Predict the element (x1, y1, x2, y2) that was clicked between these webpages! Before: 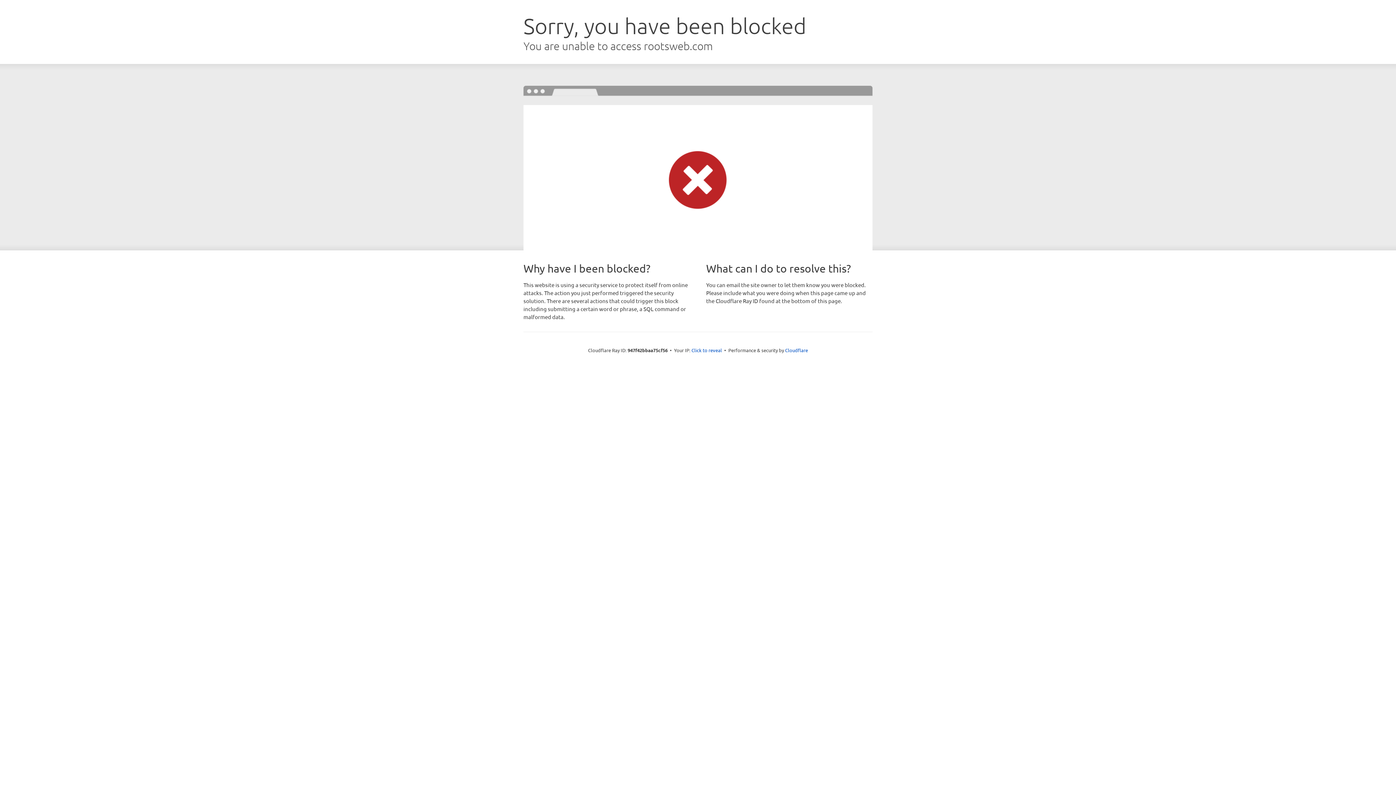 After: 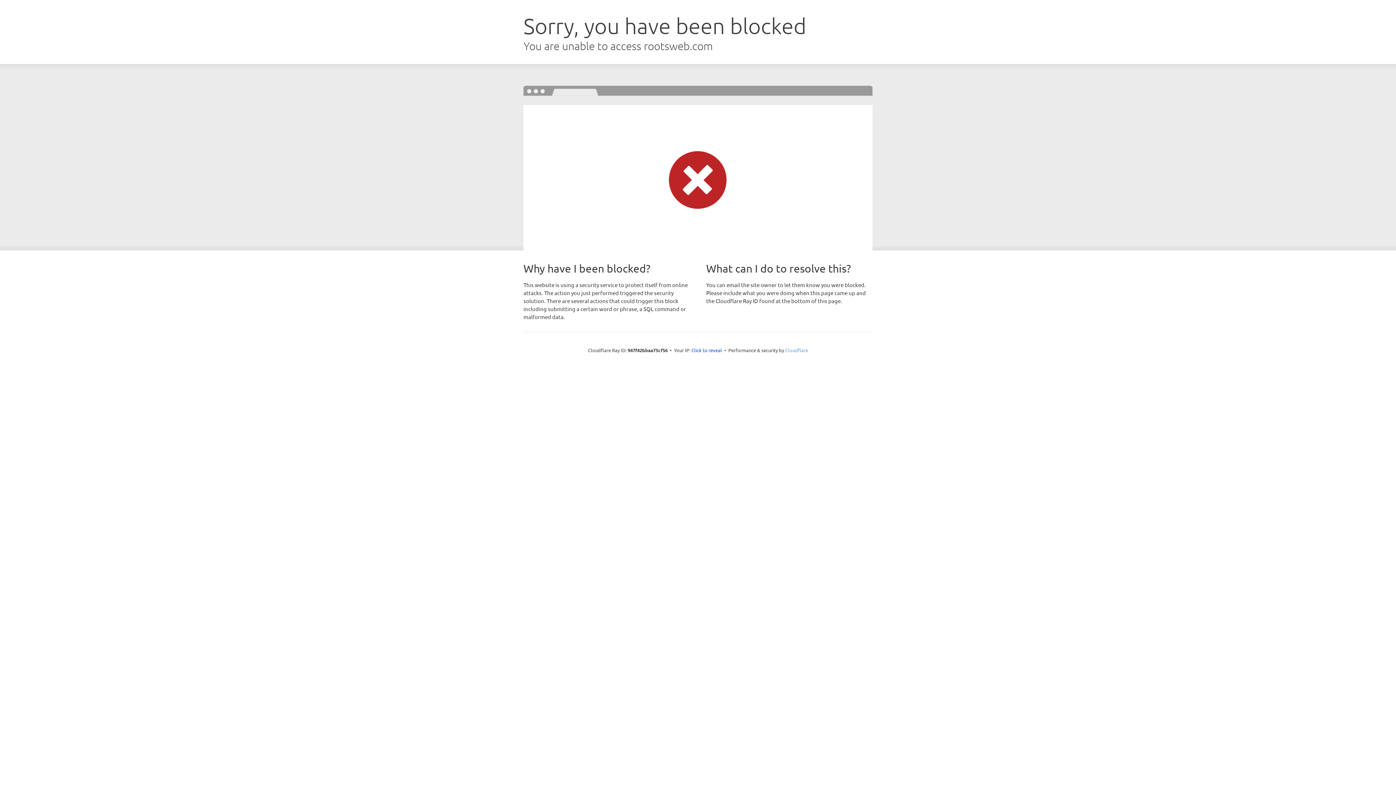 Action: label: Cloudflare bbox: (785, 347, 808, 353)